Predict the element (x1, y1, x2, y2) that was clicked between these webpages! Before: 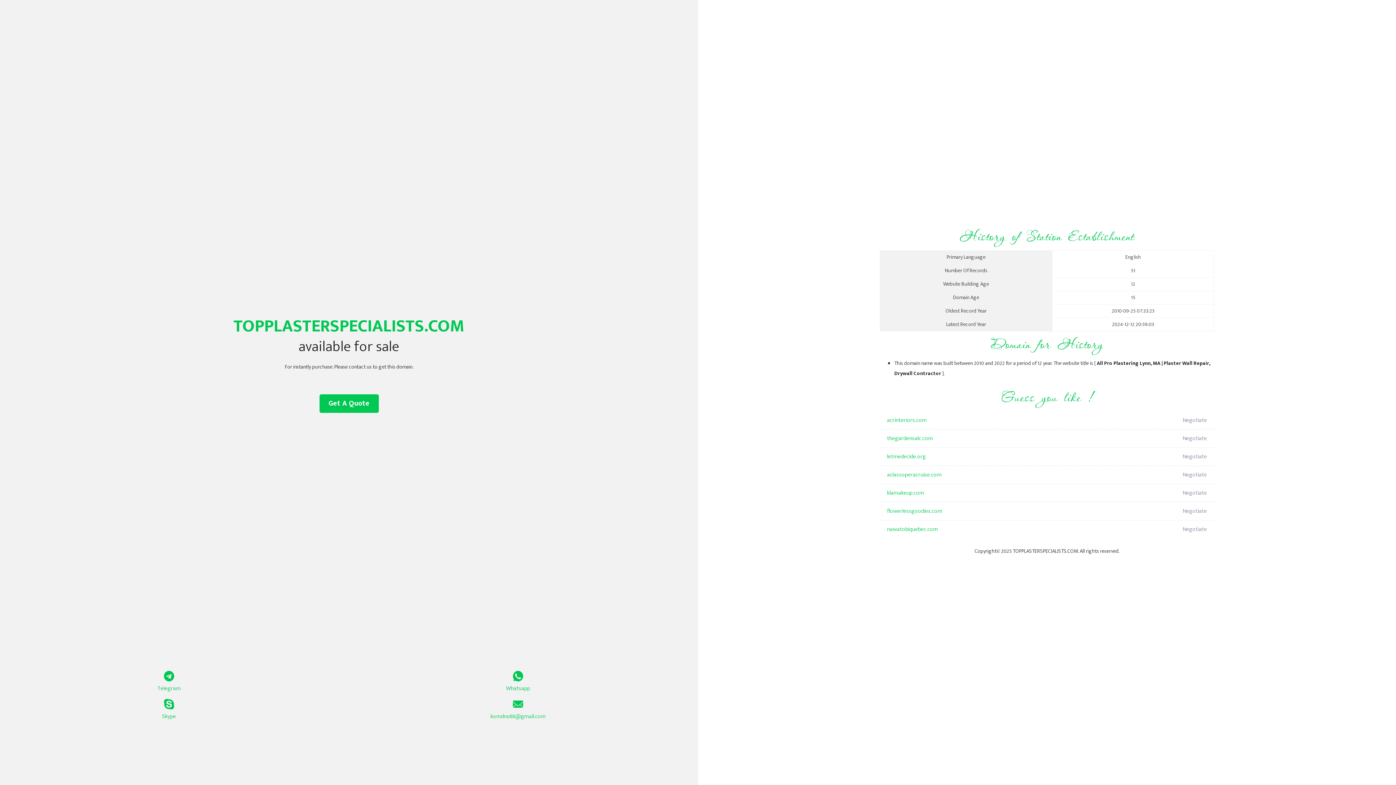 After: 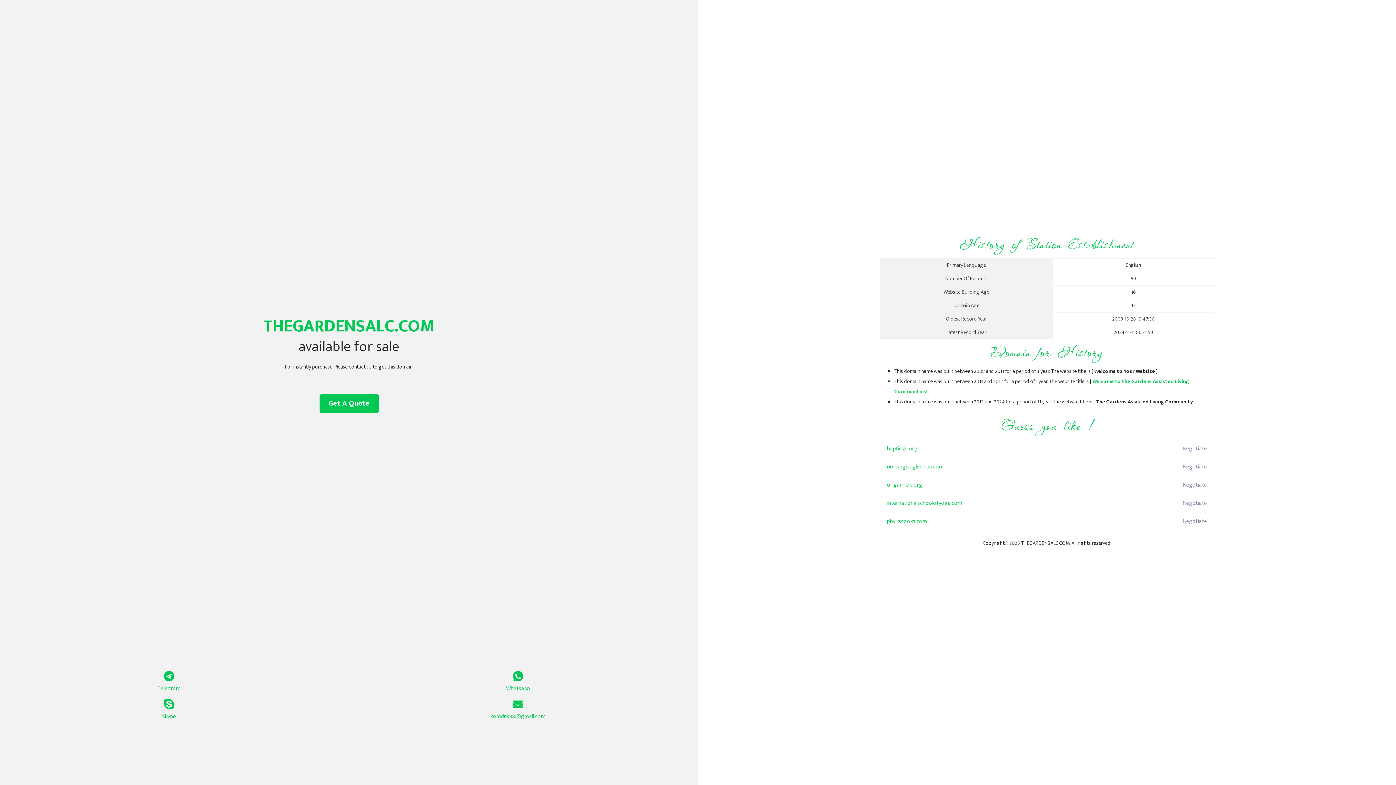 Action: bbox: (887, 429, 1098, 448) label: thegardensalc.com